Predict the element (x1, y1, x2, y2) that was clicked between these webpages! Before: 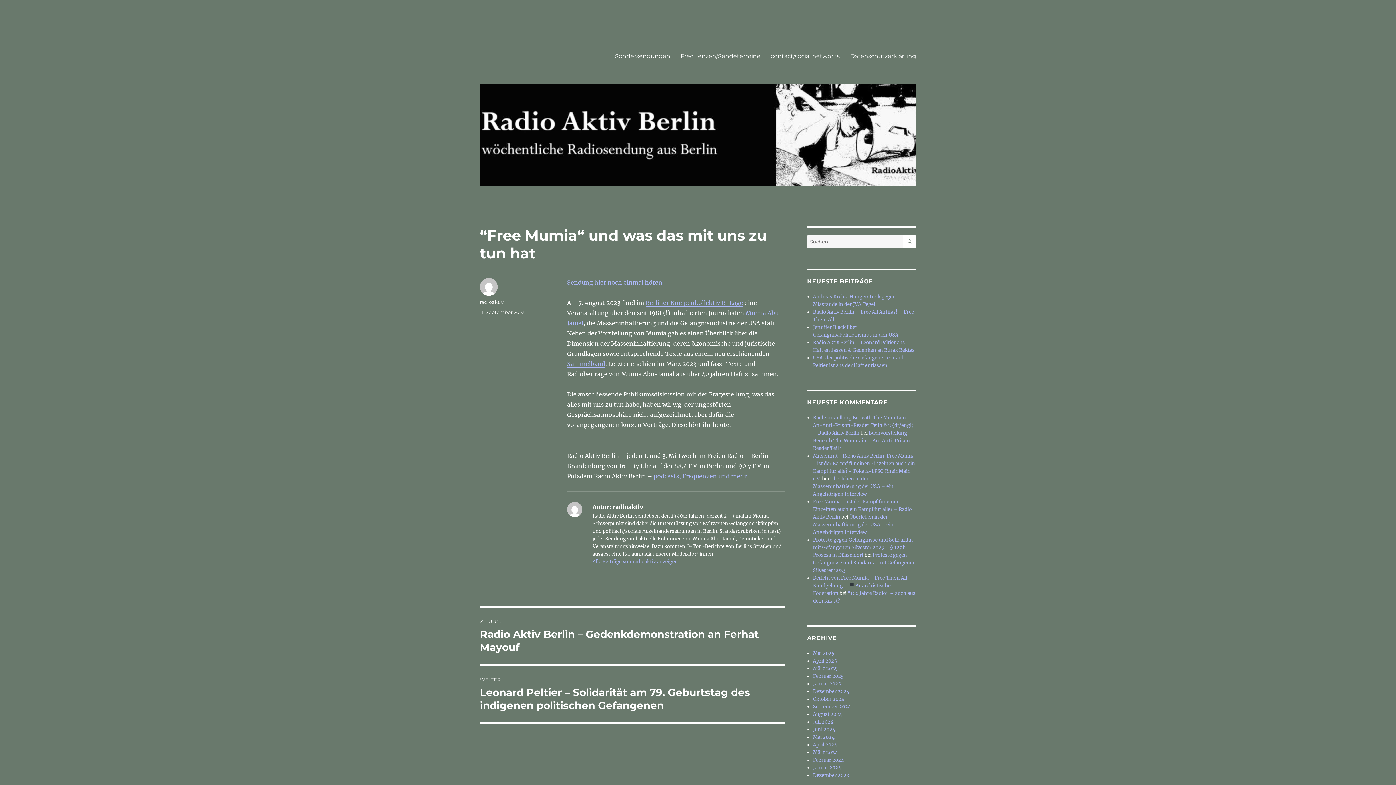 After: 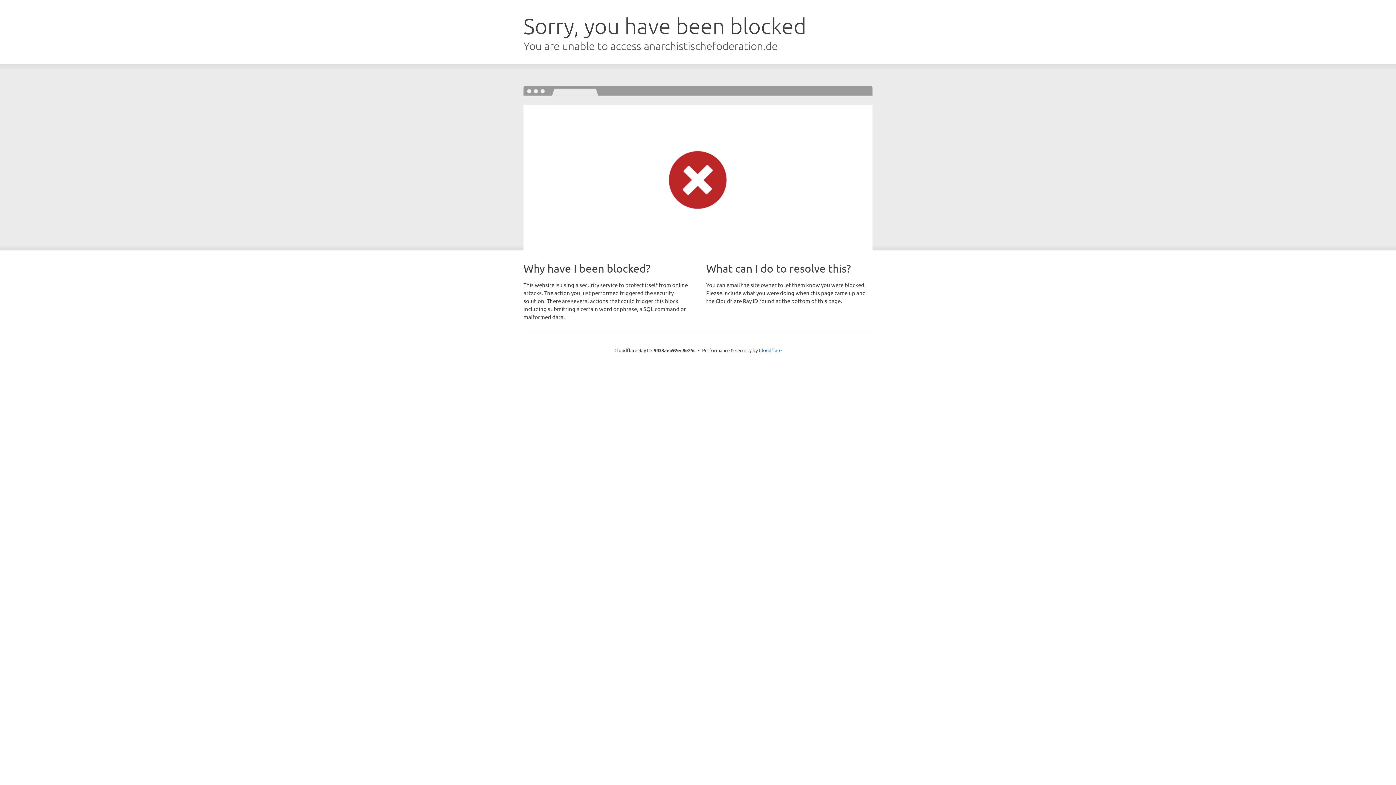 Action: label: Bericht von Free Mumia – Free Them All Kundgebung –  Anarchistische Föderation bbox: (813, 575, 907, 596)